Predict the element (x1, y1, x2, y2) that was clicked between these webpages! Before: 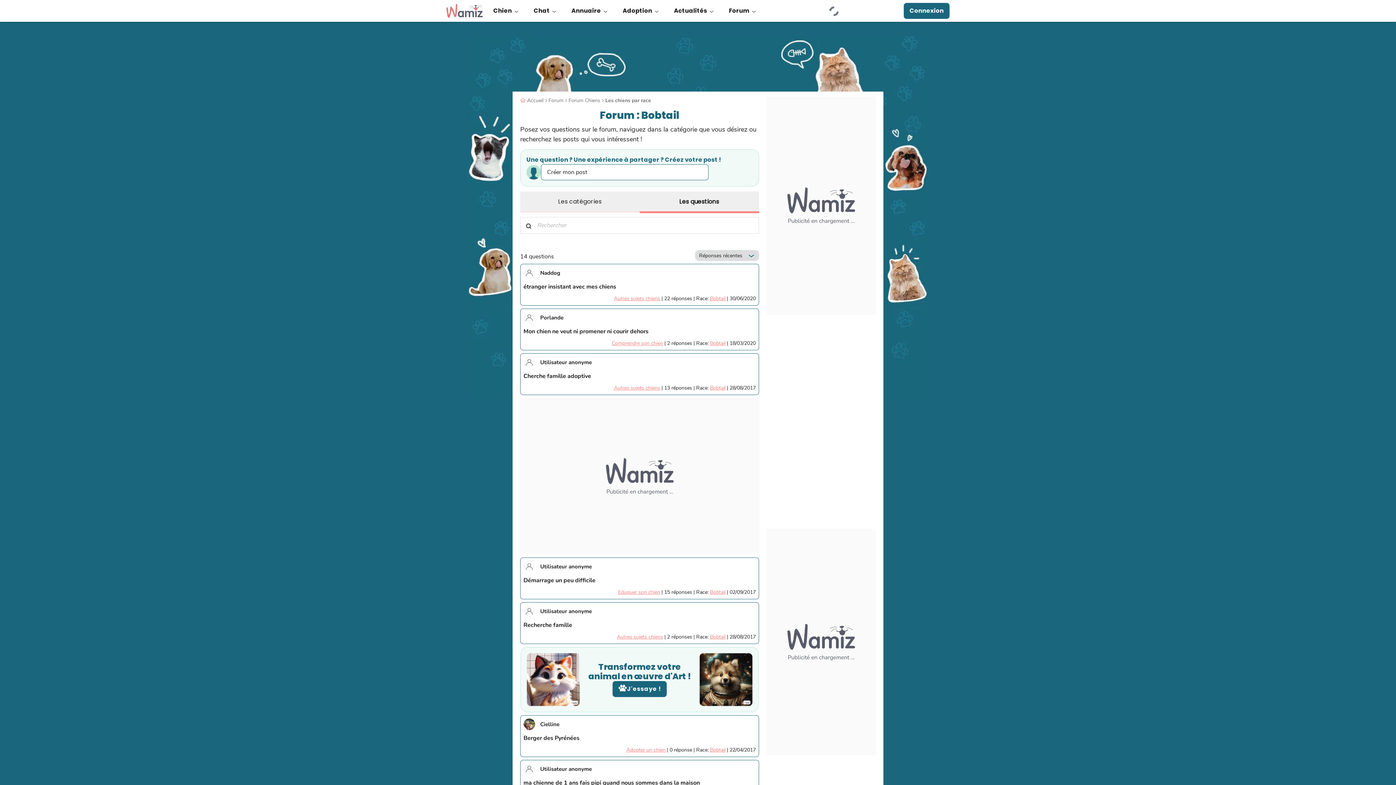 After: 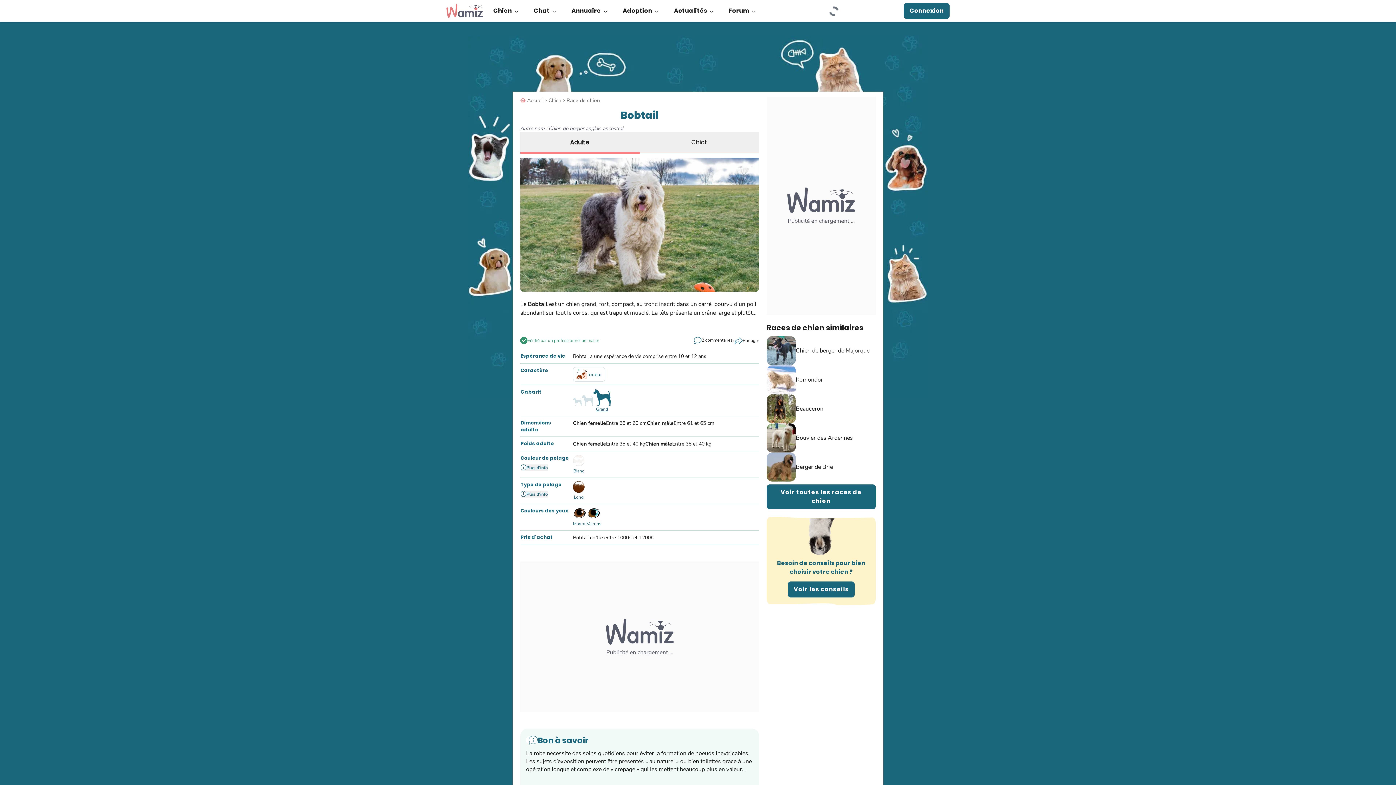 Action: bbox: (710, 588, 725, 596) label: Bobtail